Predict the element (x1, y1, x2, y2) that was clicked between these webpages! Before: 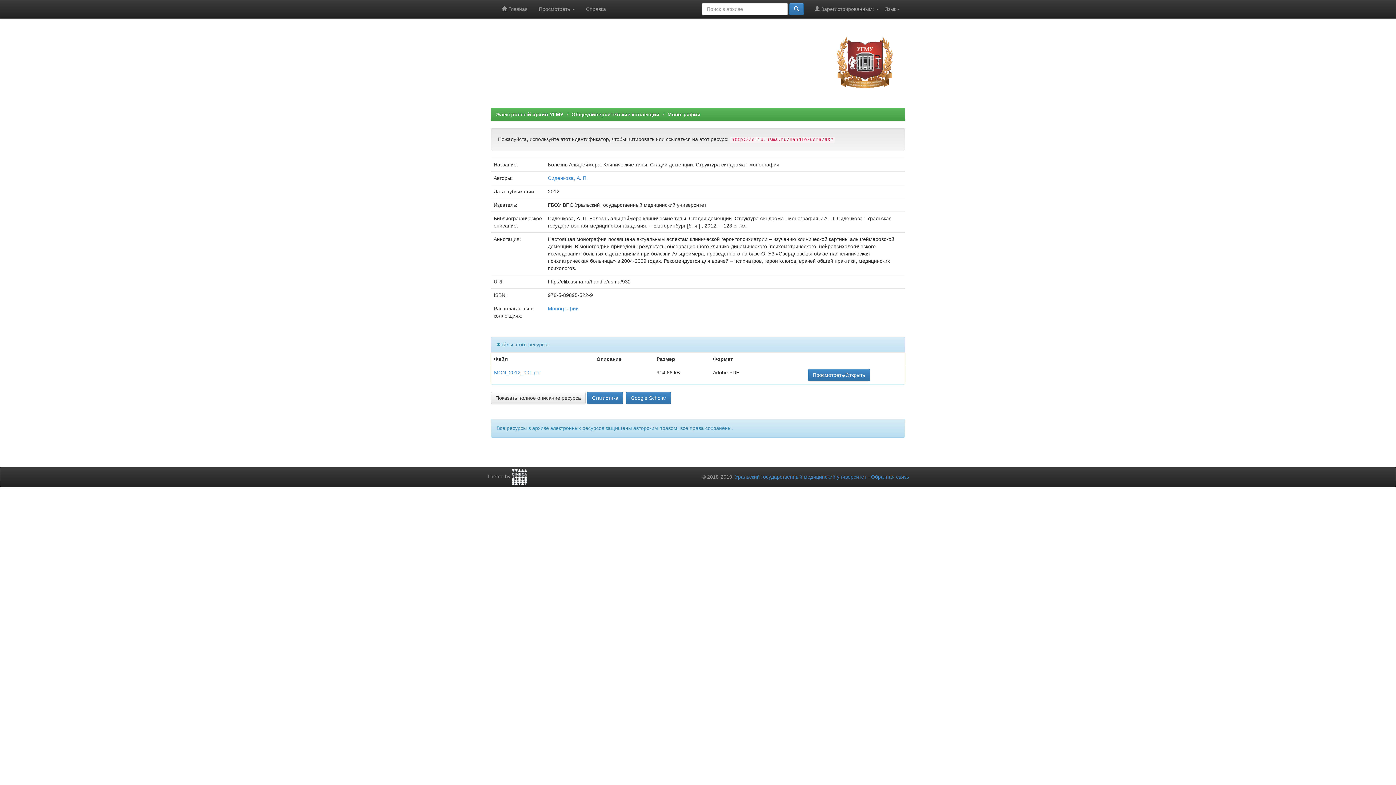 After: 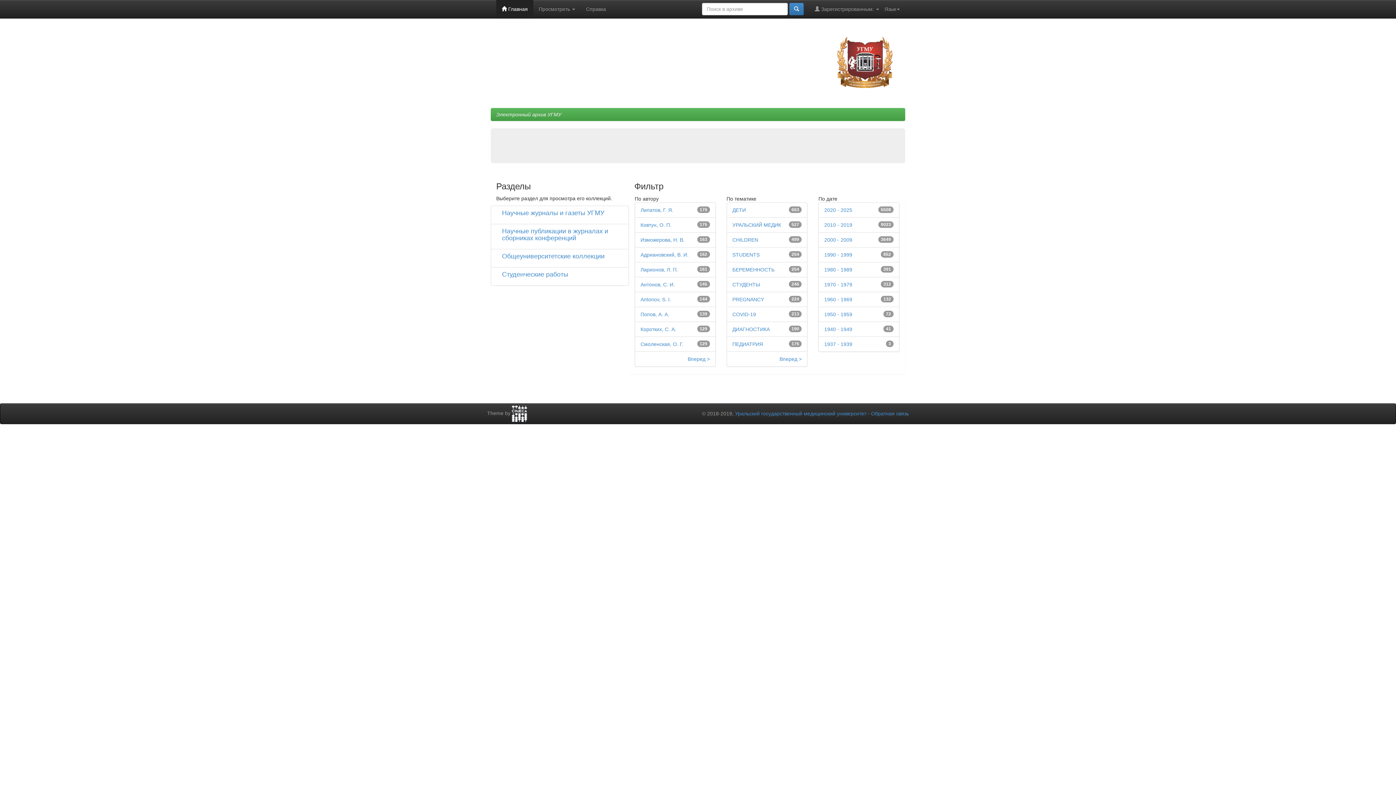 Action: label: Электронный архив УГМУ bbox: (496, 111, 563, 117)